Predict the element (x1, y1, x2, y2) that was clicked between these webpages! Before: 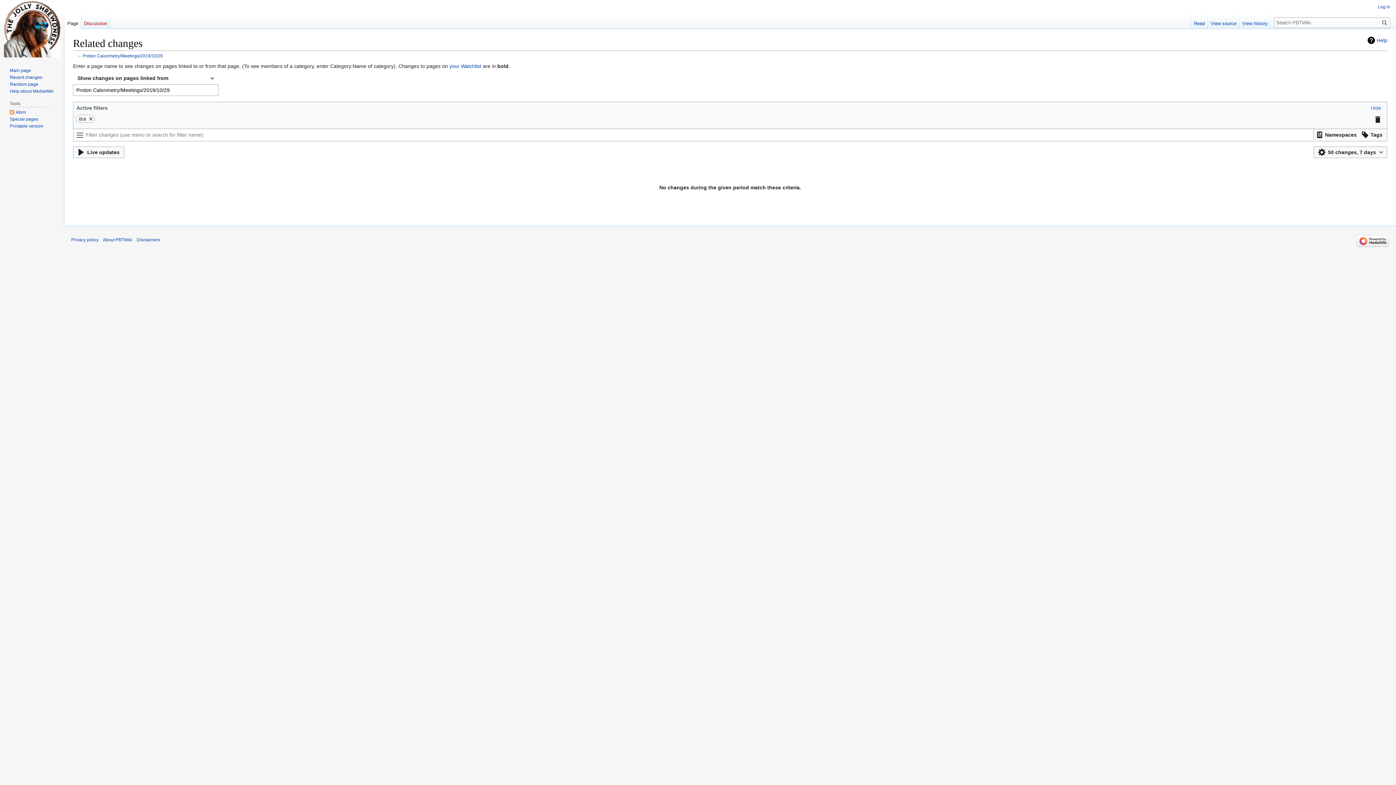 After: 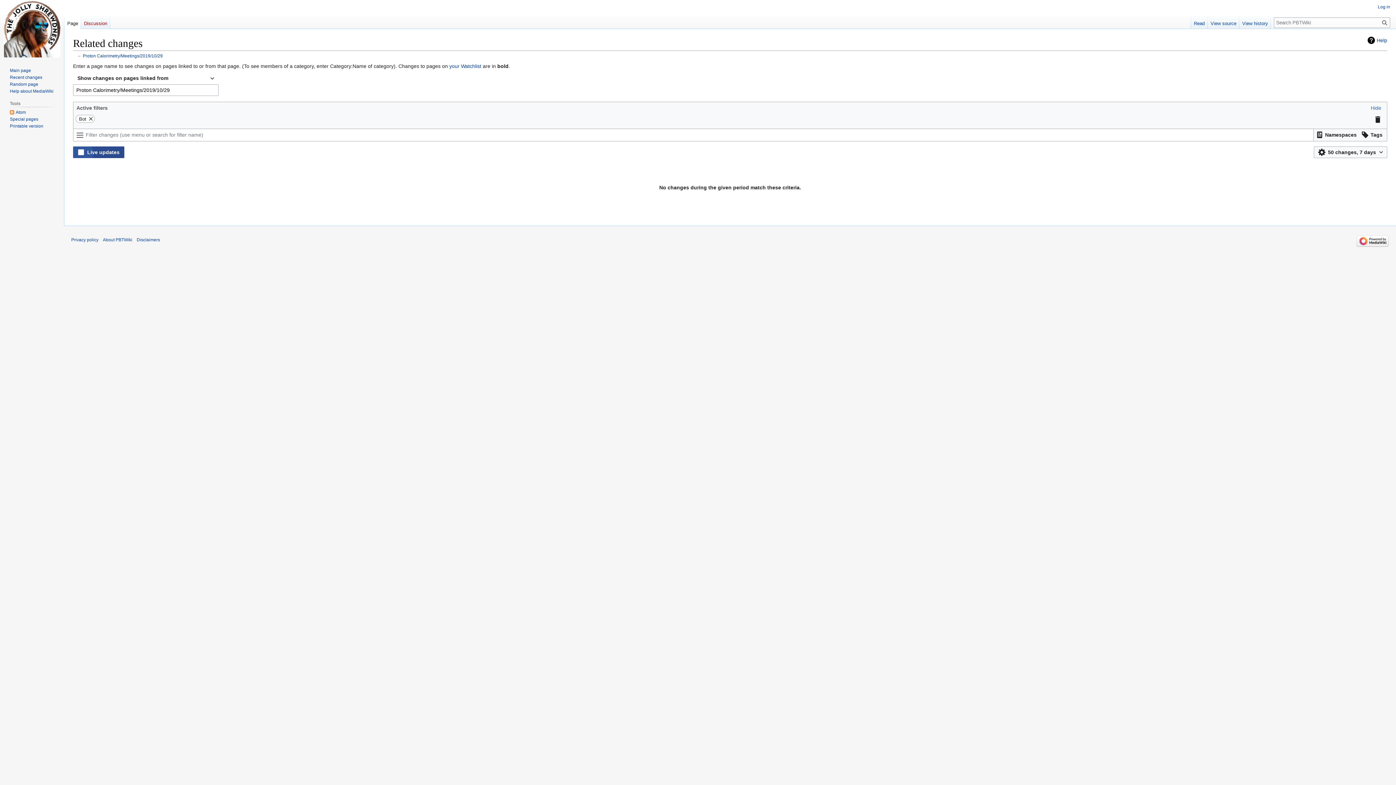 Action: label: Live updates bbox: (73, 146, 124, 158)